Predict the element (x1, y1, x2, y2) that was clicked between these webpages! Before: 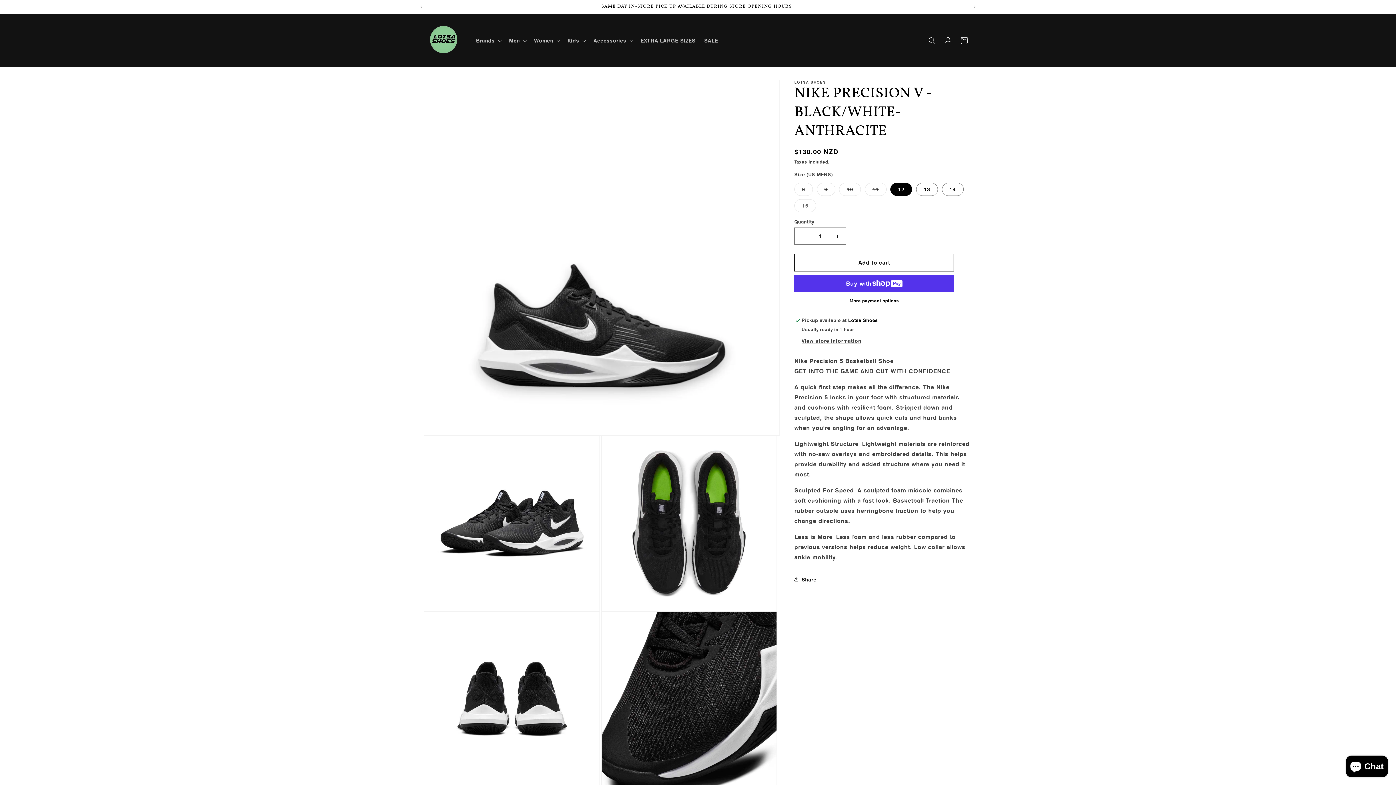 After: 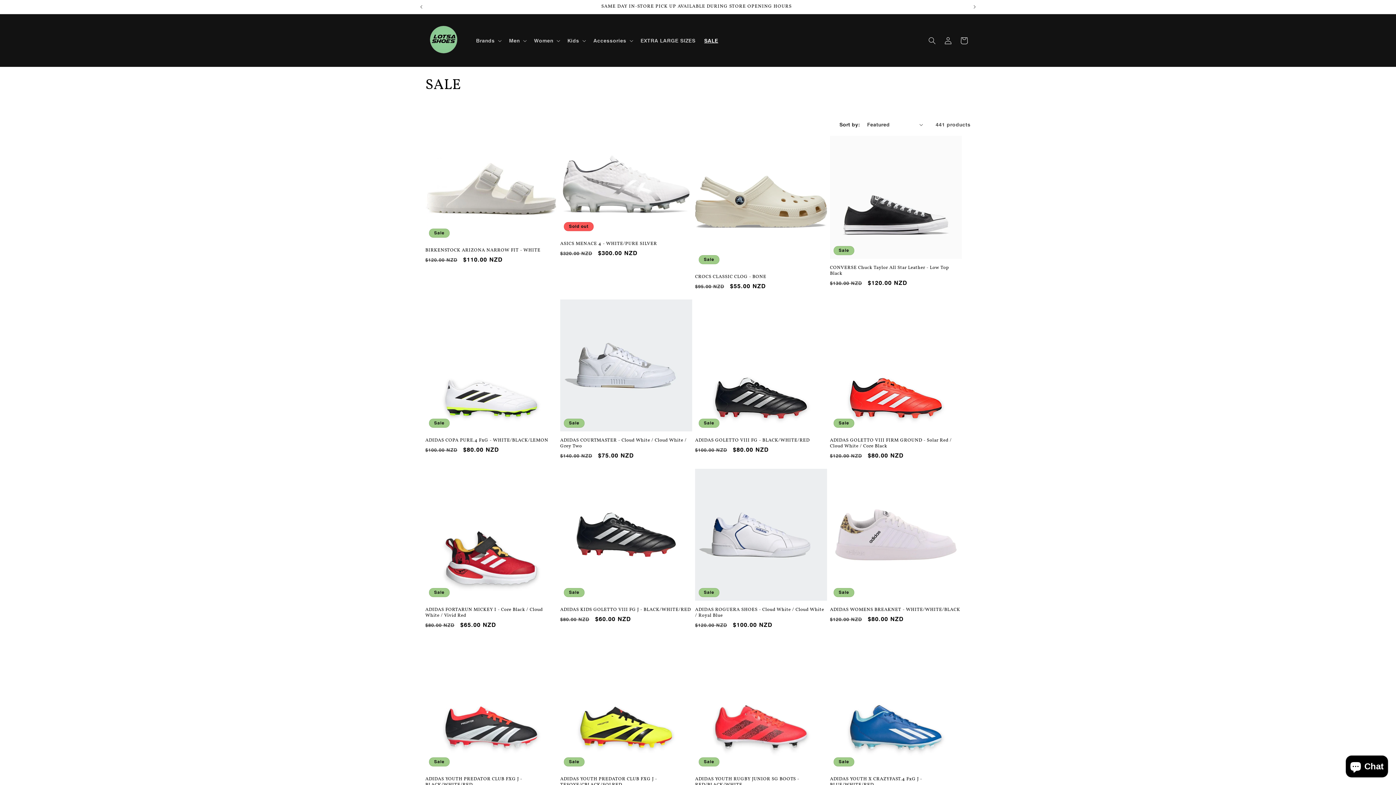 Action: label: SALE bbox: (700, 32, 722, 48)